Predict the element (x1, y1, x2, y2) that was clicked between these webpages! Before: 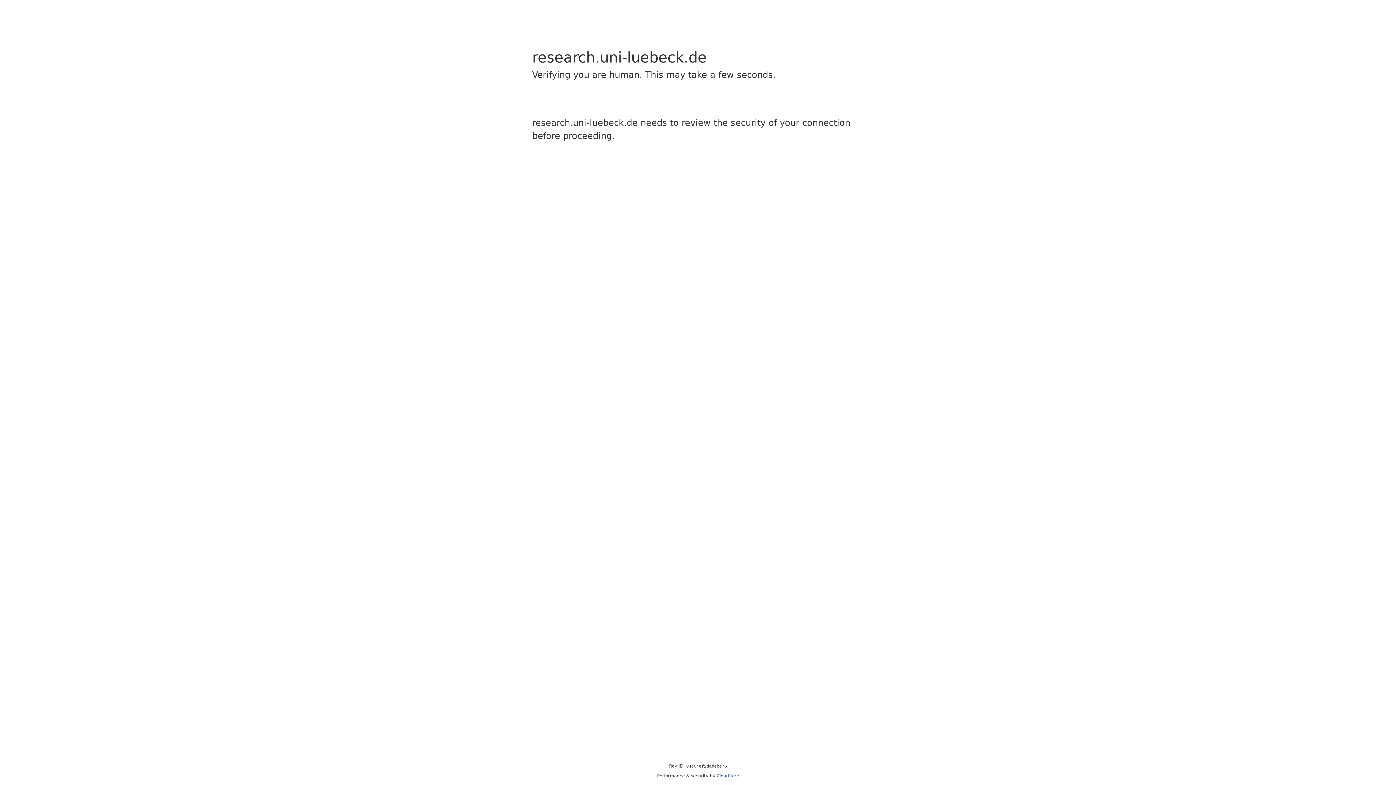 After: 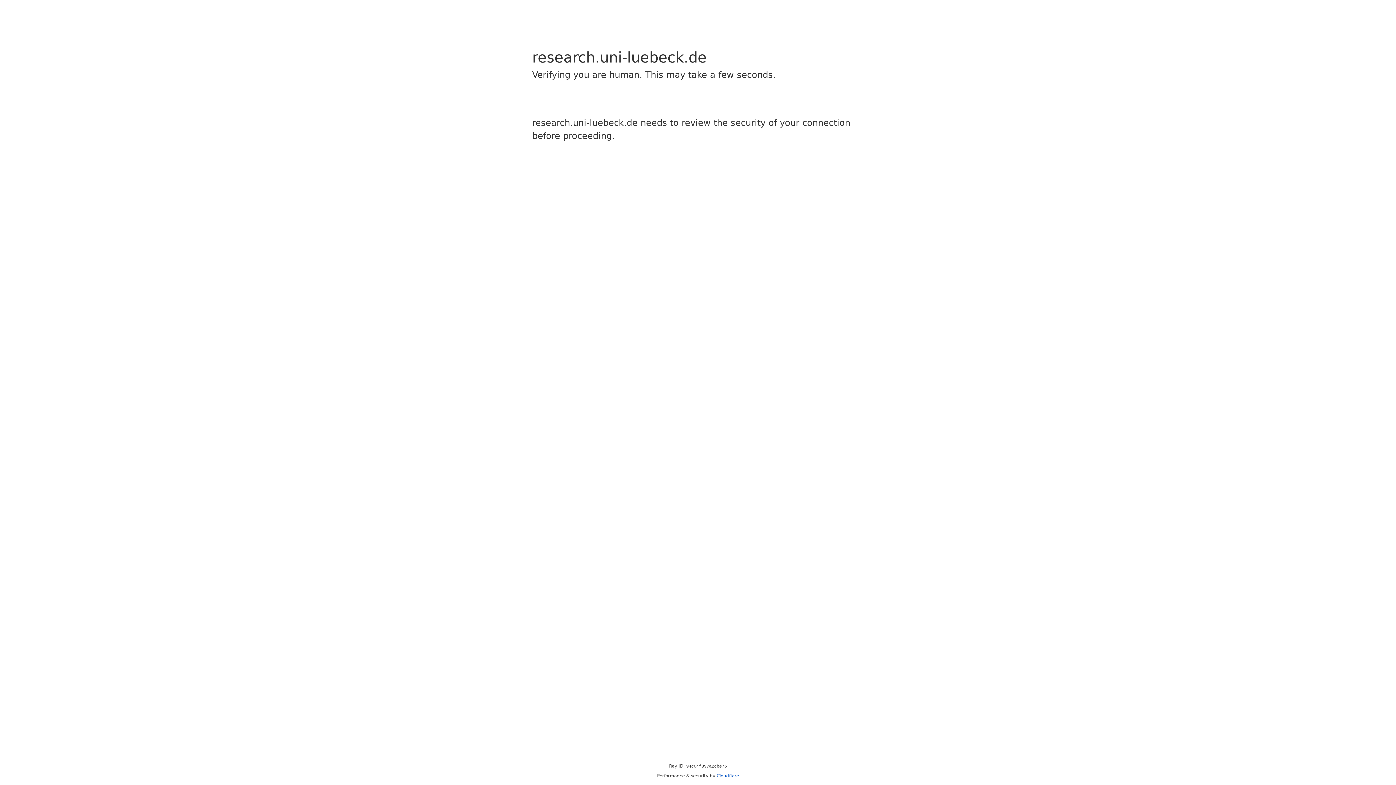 Action: label: Cloudflare bbox: (716, 773, 739, 778)